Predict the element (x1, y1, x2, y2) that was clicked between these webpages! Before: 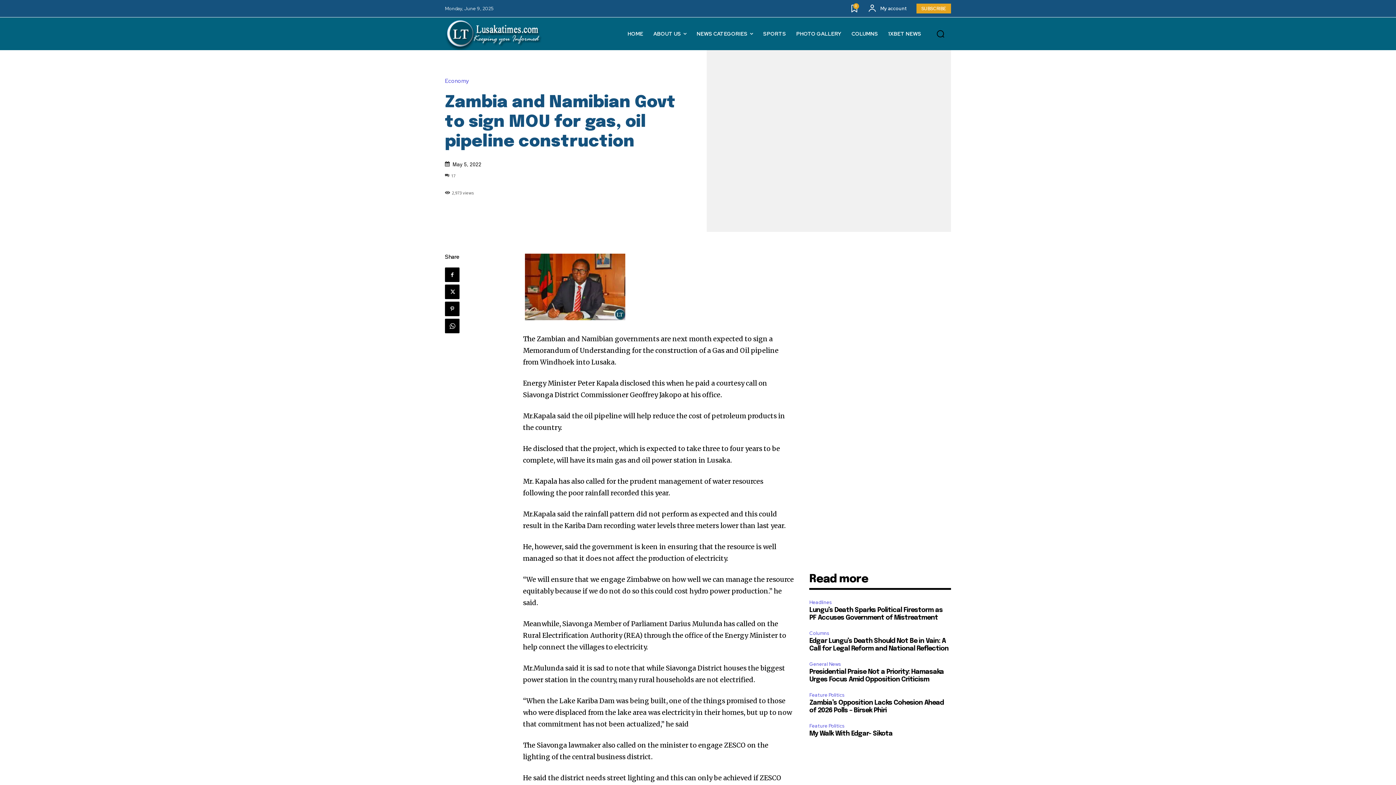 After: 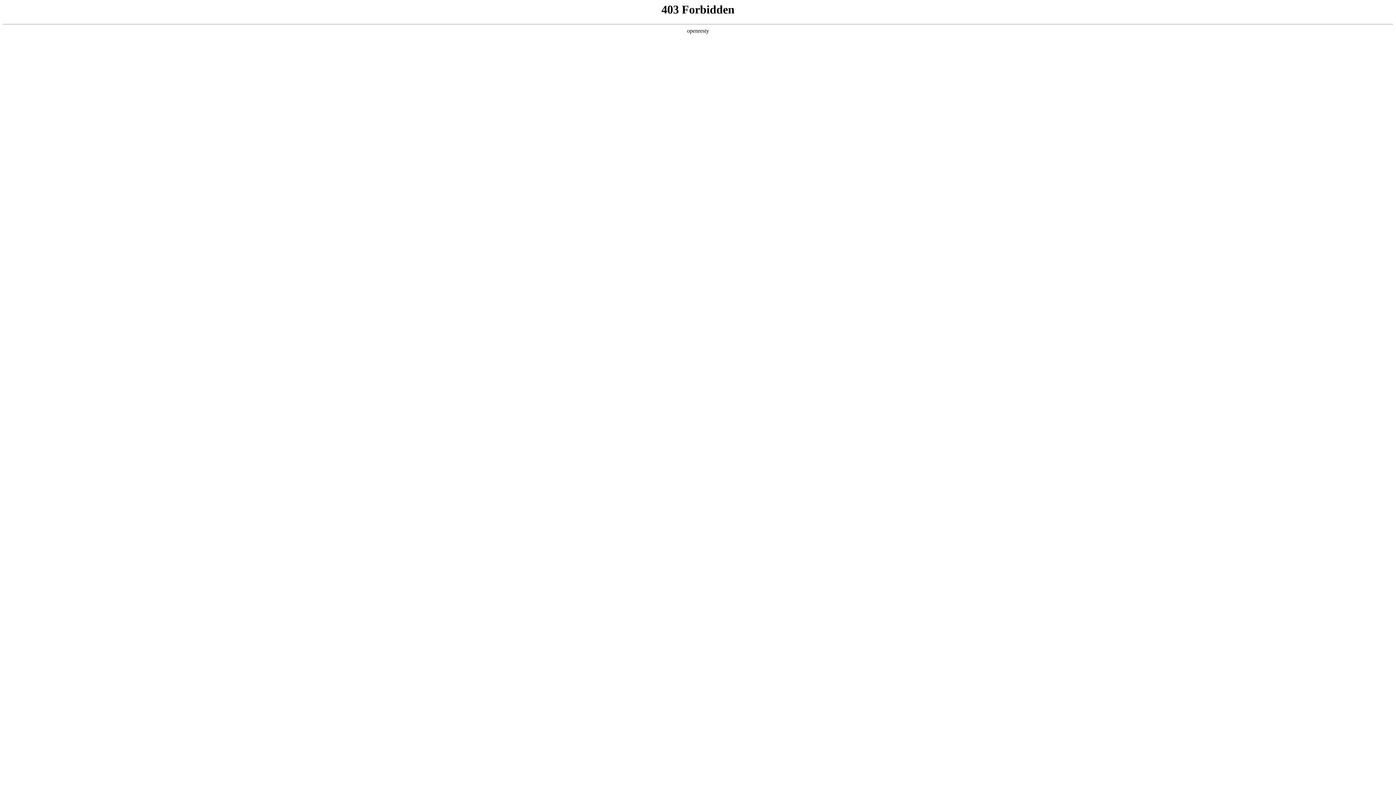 Action: bbox: (648, 19, 691, 48) label: ABOUT US